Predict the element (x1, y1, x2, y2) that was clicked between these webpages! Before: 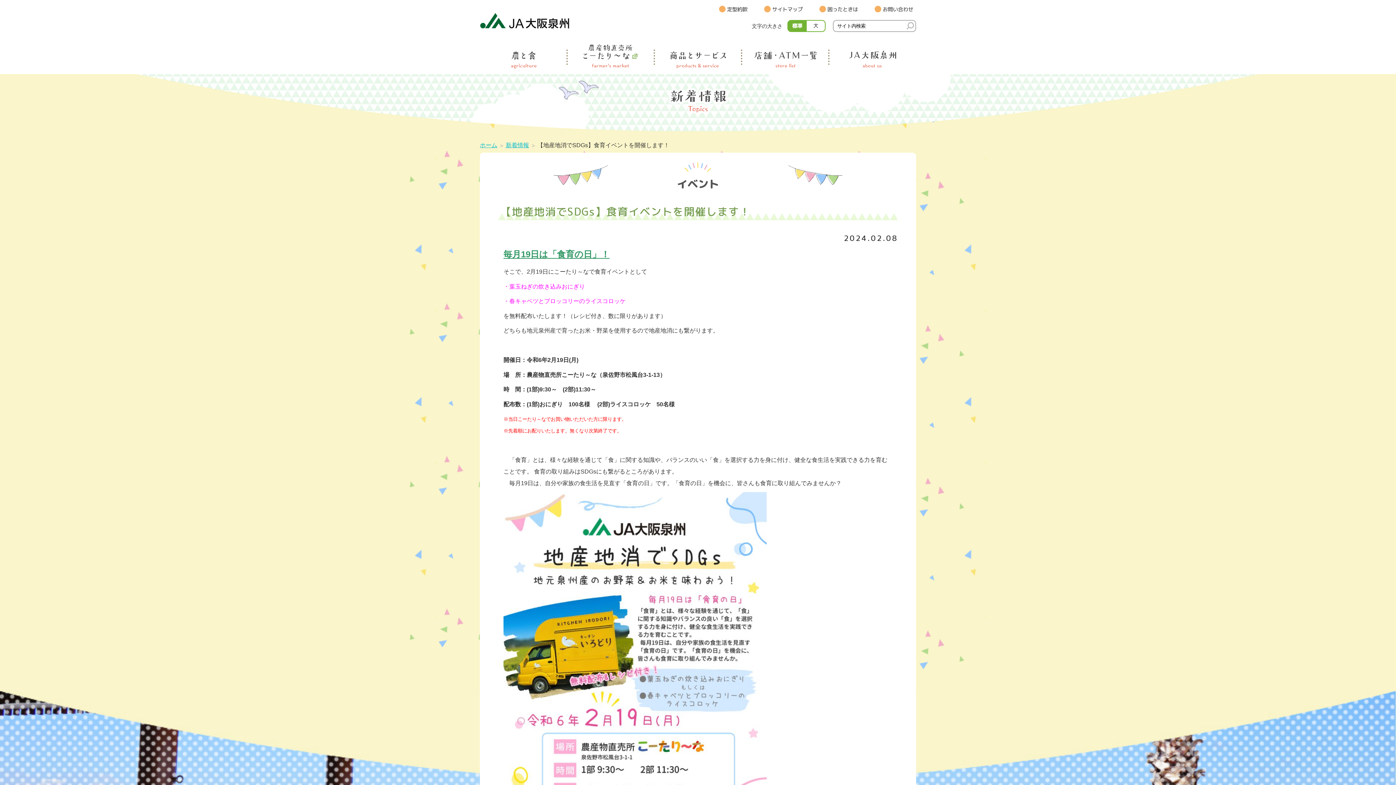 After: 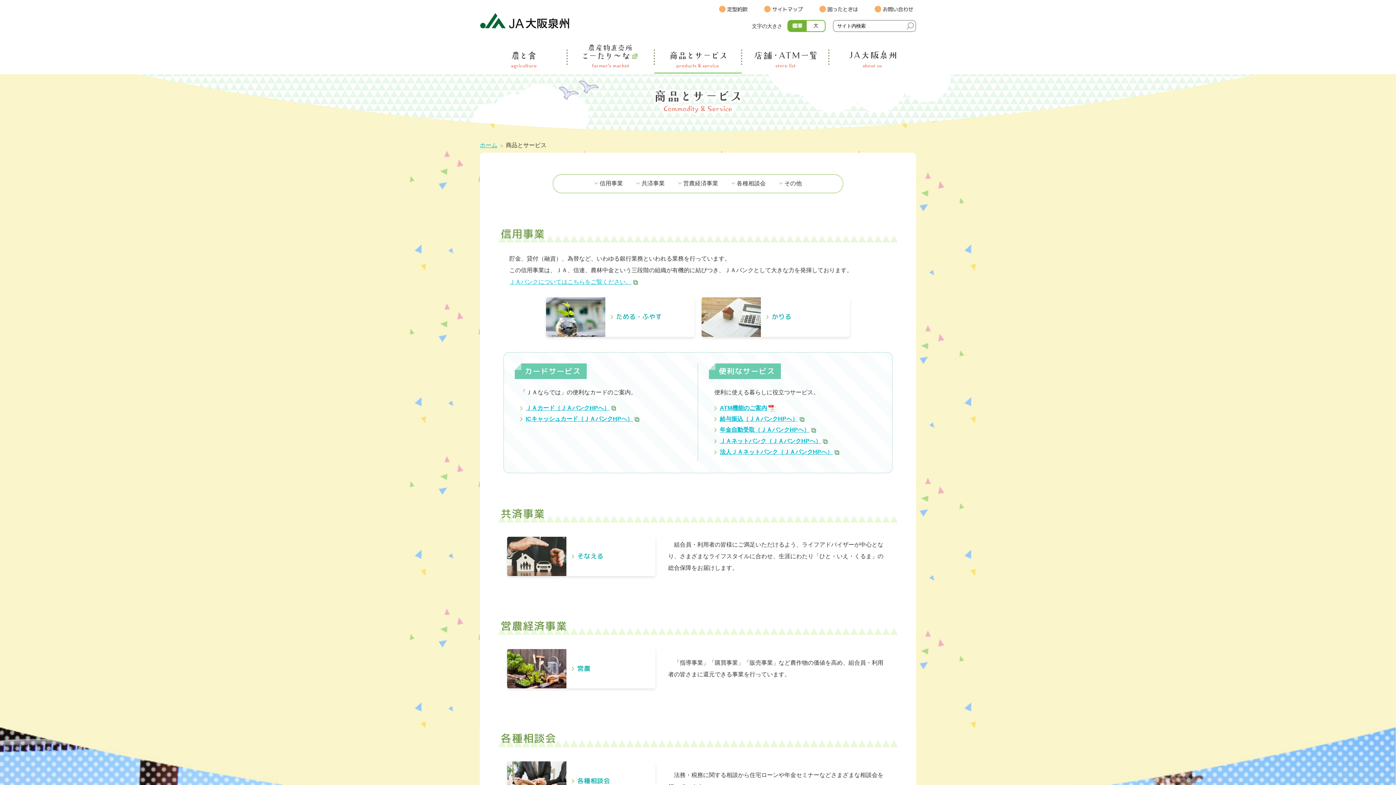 Action: bbox: (654, 37, 741, 73)